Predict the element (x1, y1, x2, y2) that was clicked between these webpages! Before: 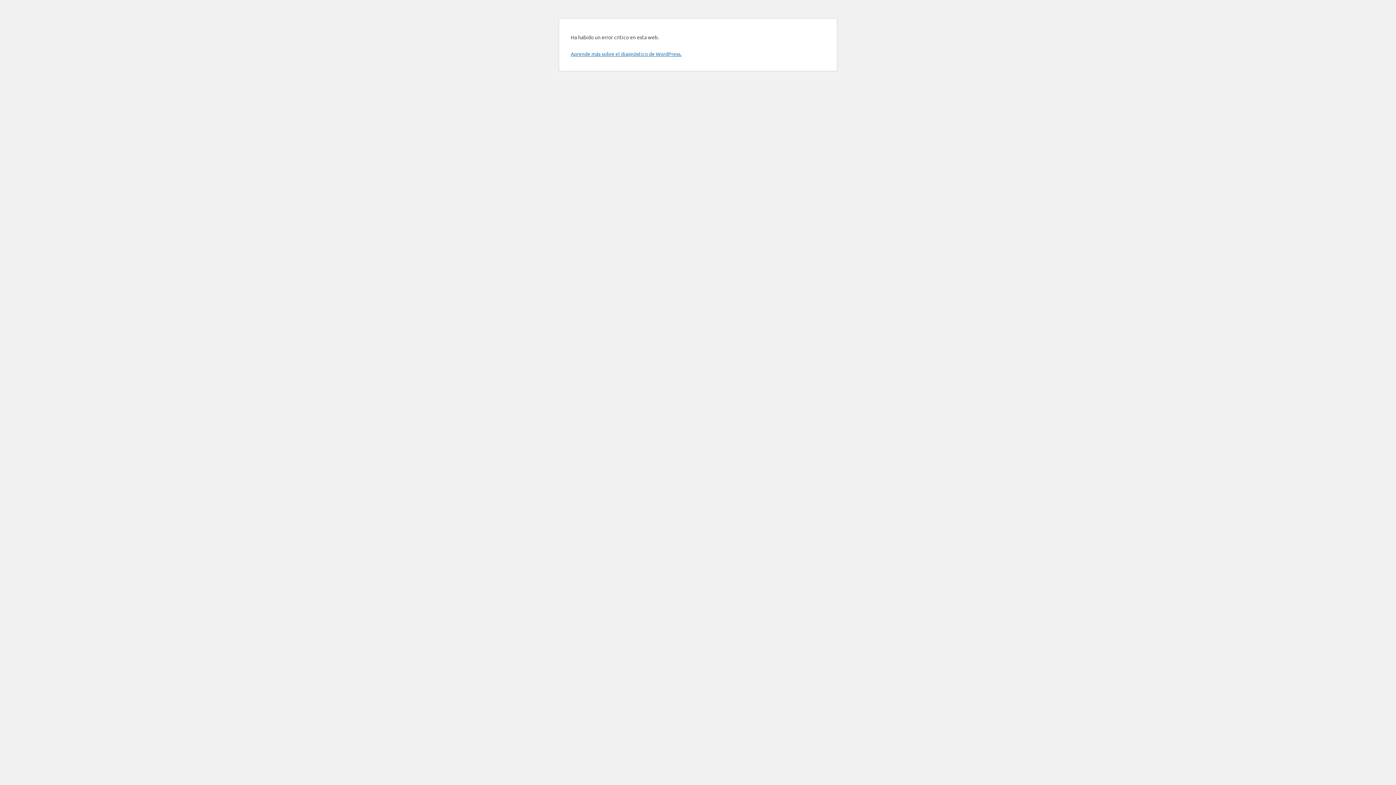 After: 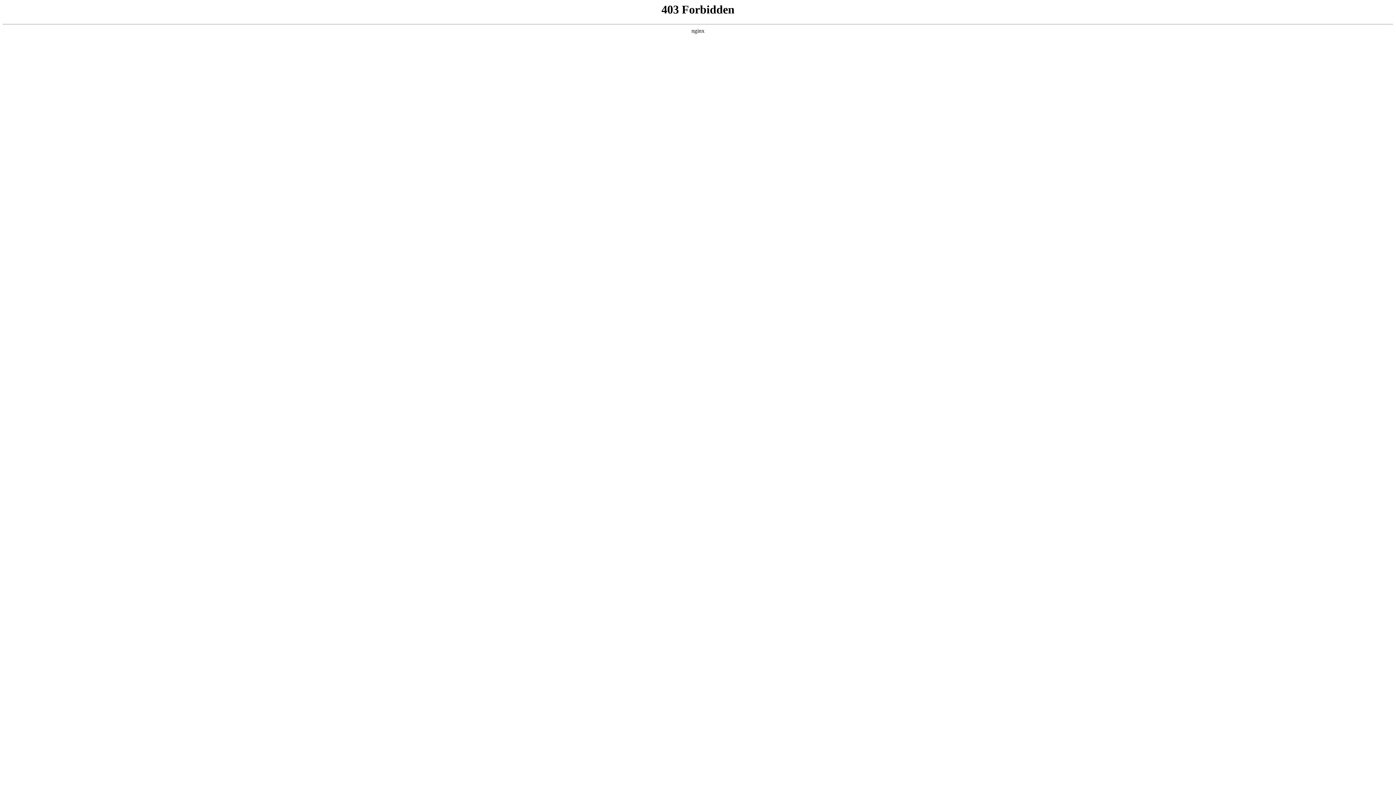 Action: bbox: (570, 50, 681, 57) label: Aprende más sobre el diagnóstico de WordPress.